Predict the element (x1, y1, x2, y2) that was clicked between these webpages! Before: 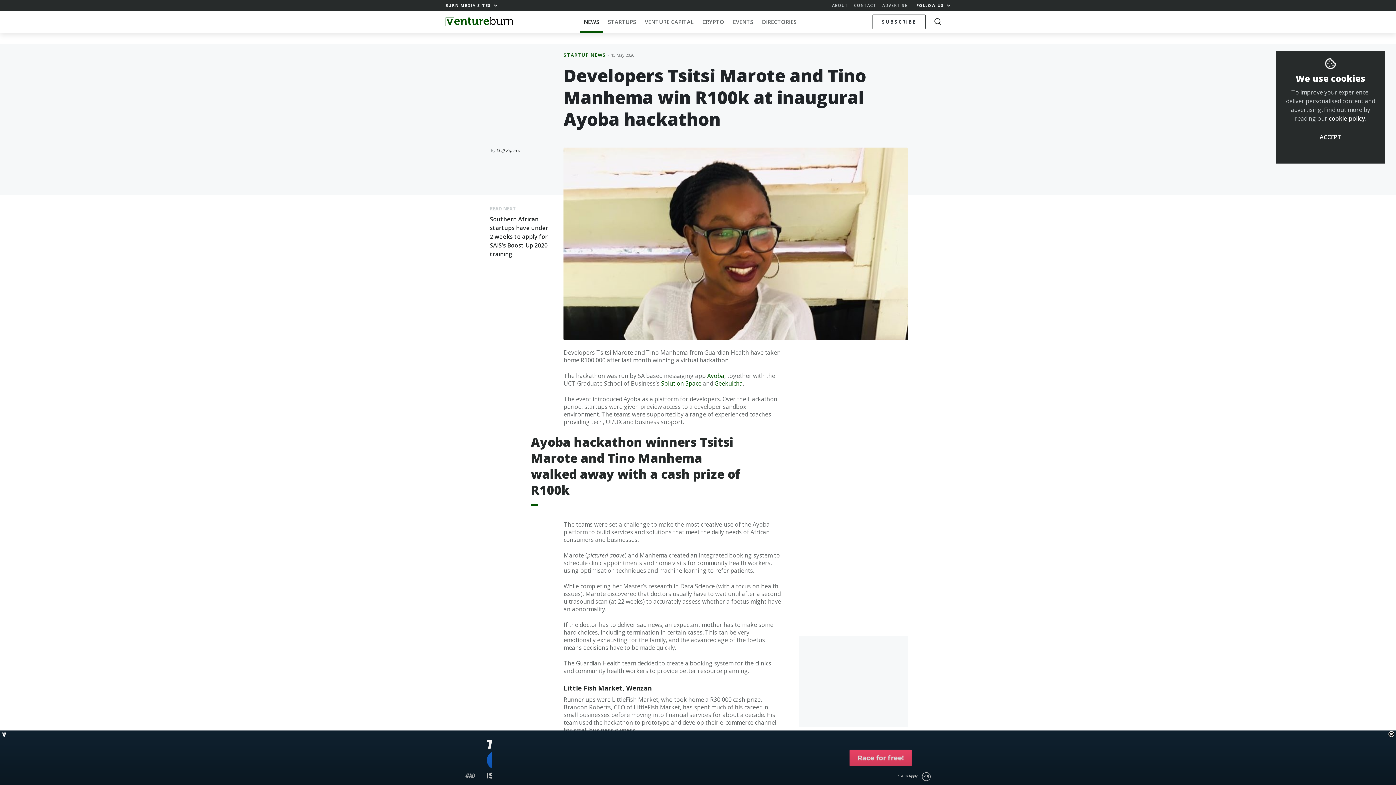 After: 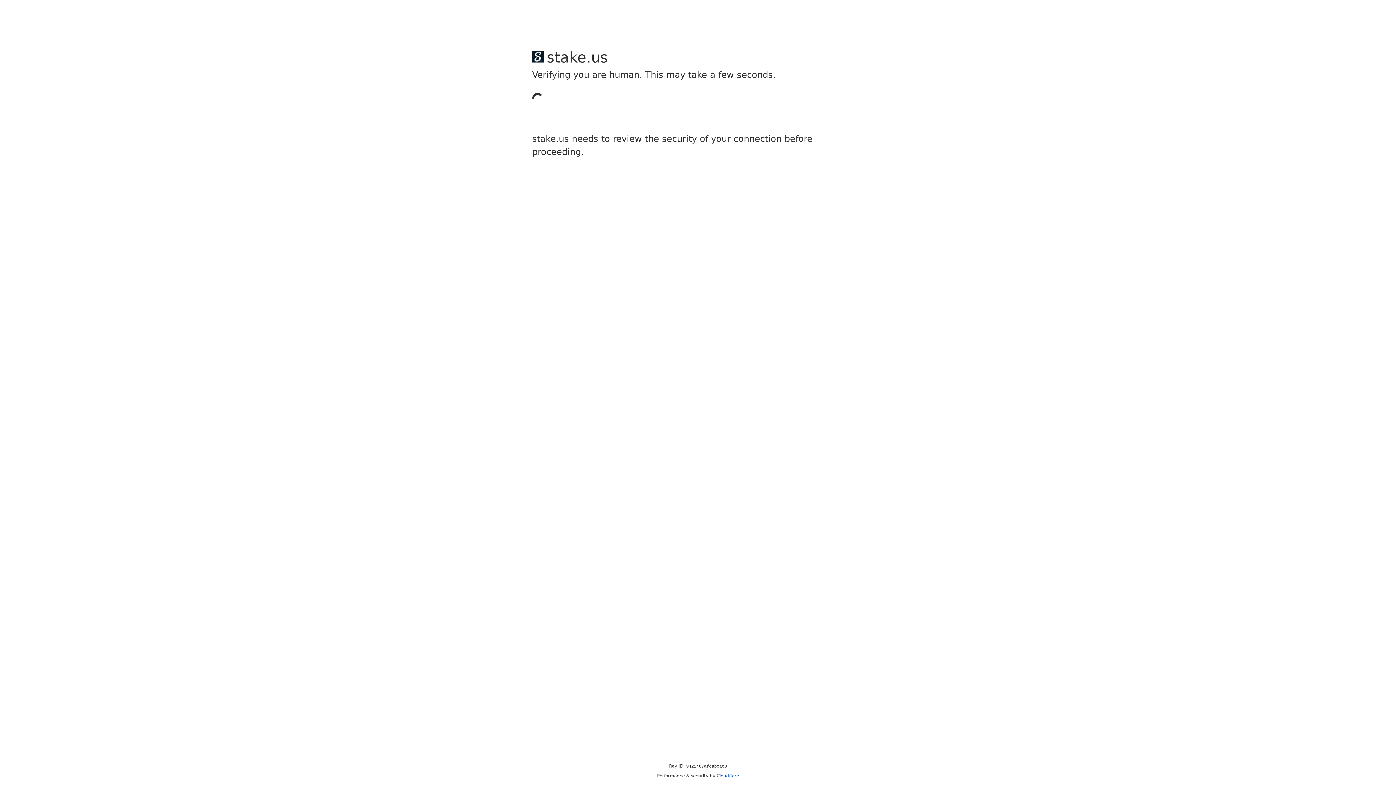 Action: bbox: (563, 51, 606, 58) label: STARTUP NEWS